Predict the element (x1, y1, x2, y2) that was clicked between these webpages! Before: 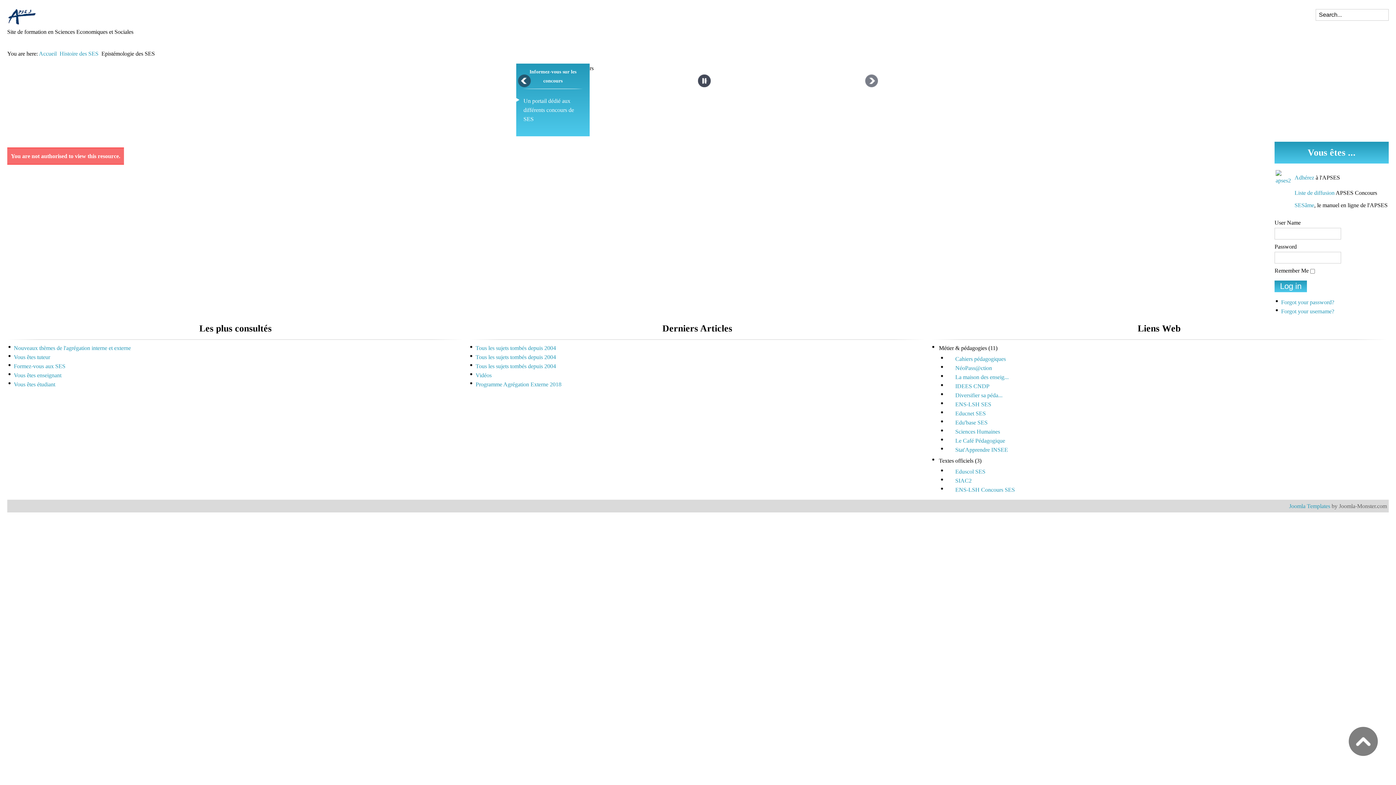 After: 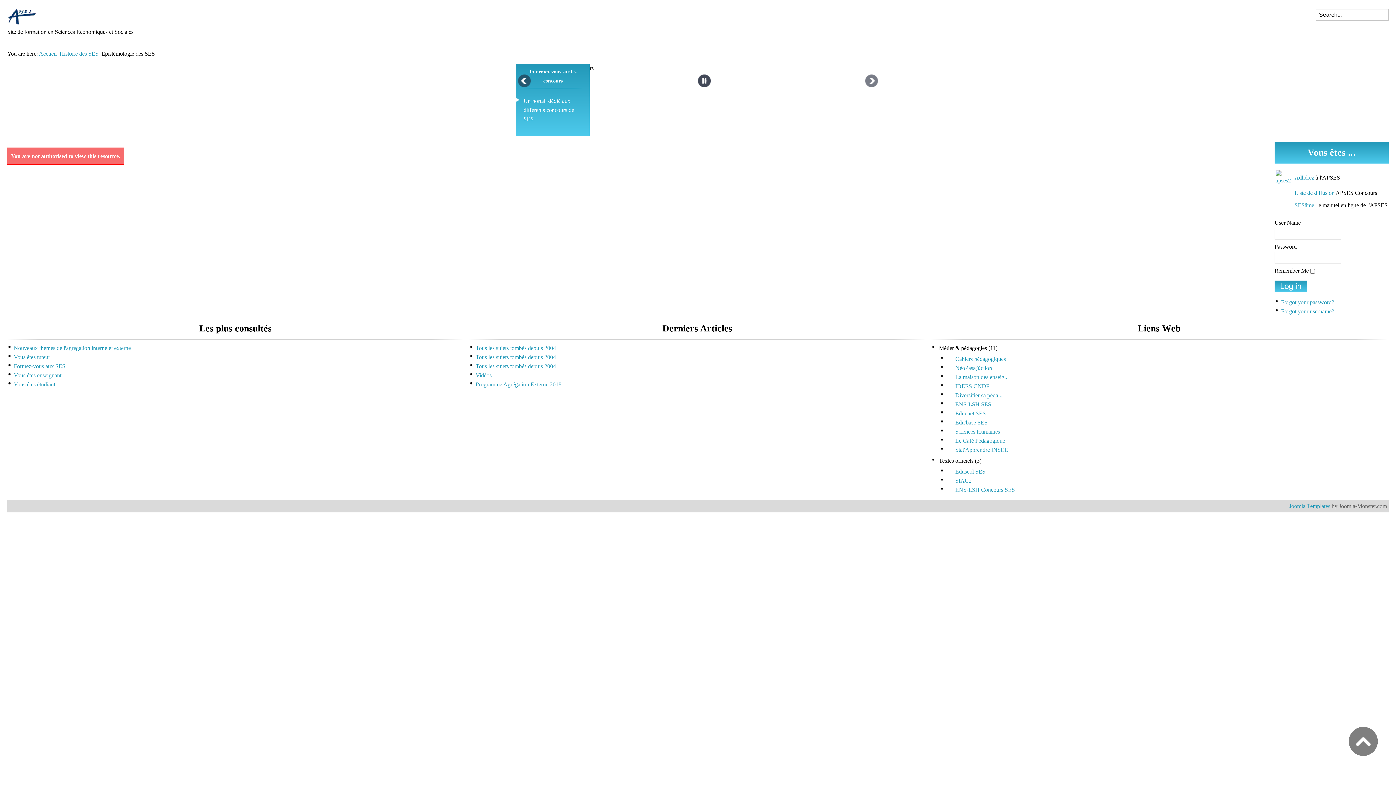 Action: bbox: (946, 392, 1002, 400) label: Diversifier sa péda...